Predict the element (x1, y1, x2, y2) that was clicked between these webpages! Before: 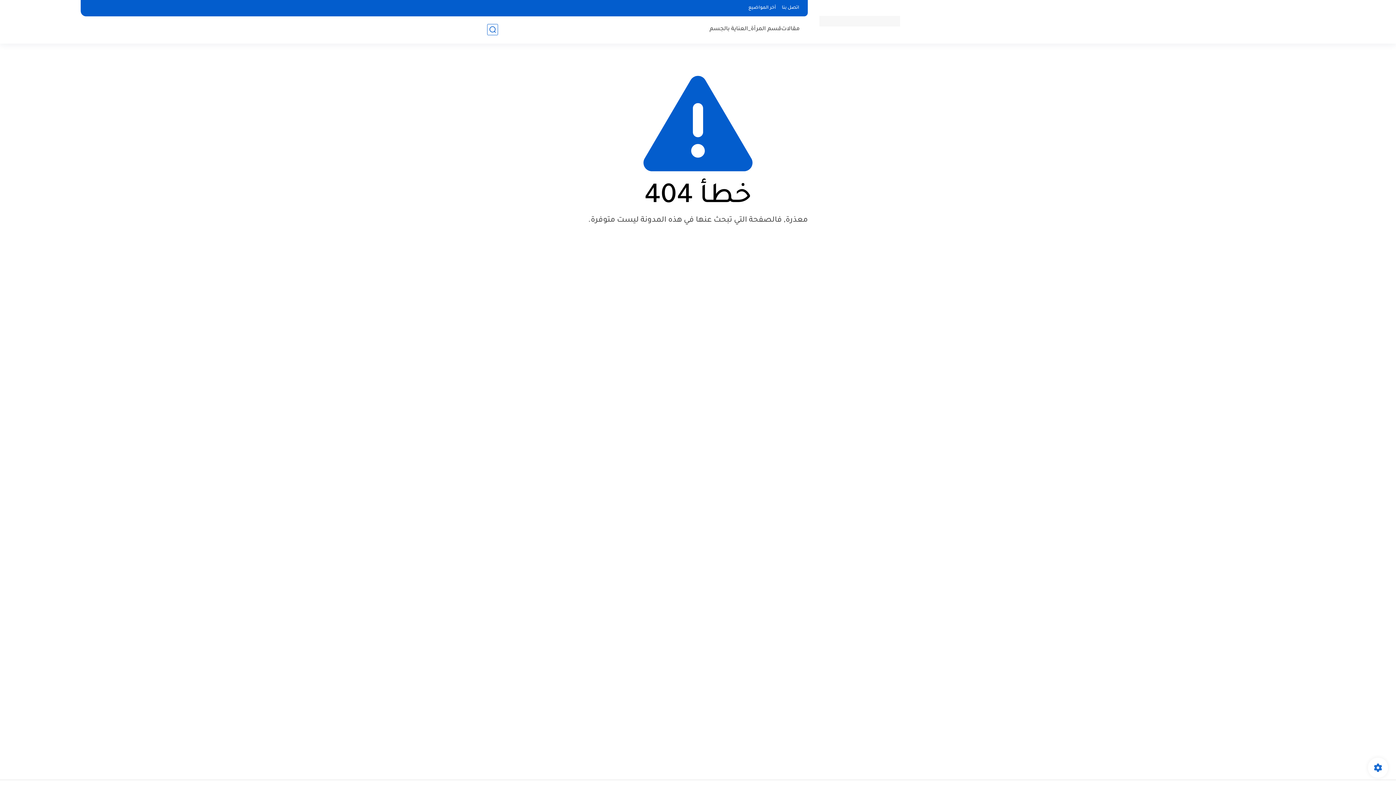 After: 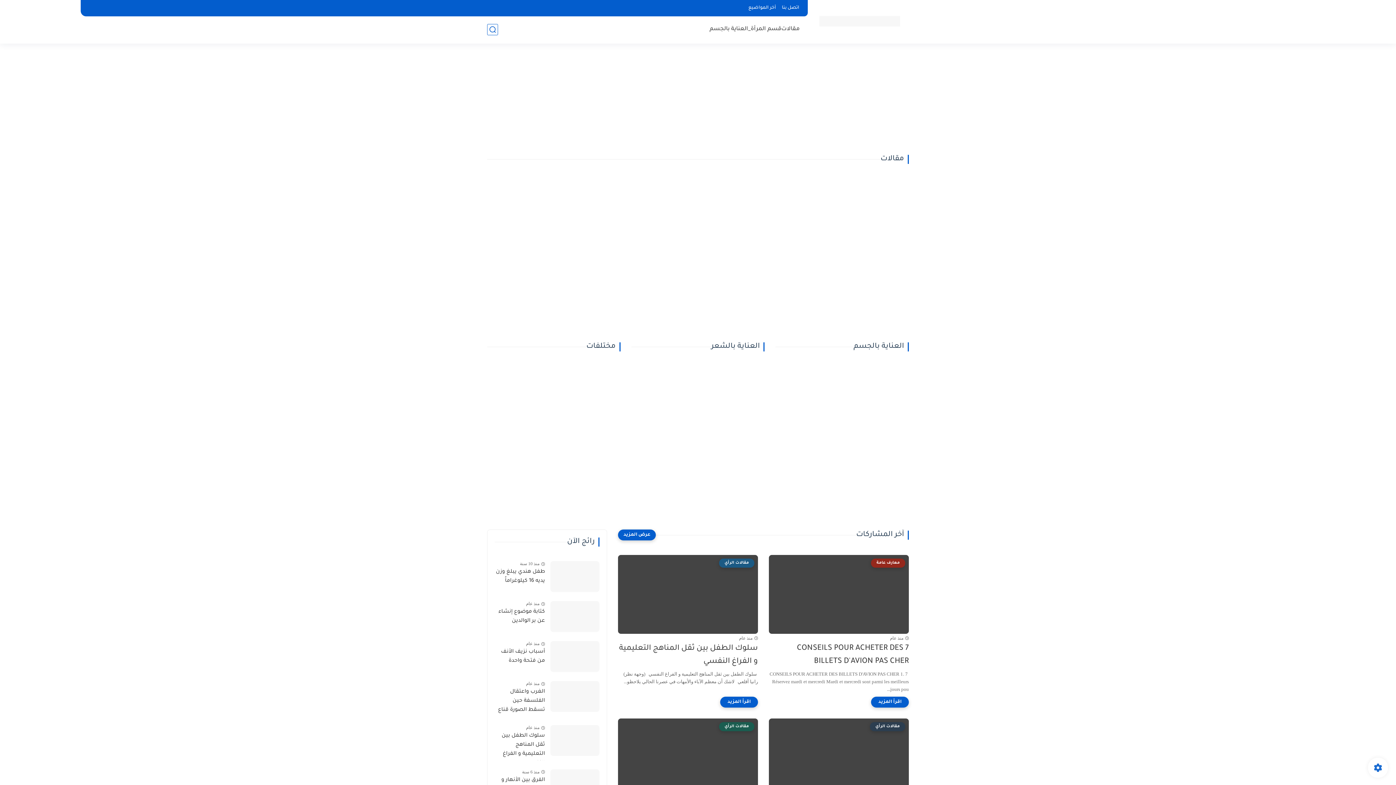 Action: bbox: (819, 15, 900, 26)